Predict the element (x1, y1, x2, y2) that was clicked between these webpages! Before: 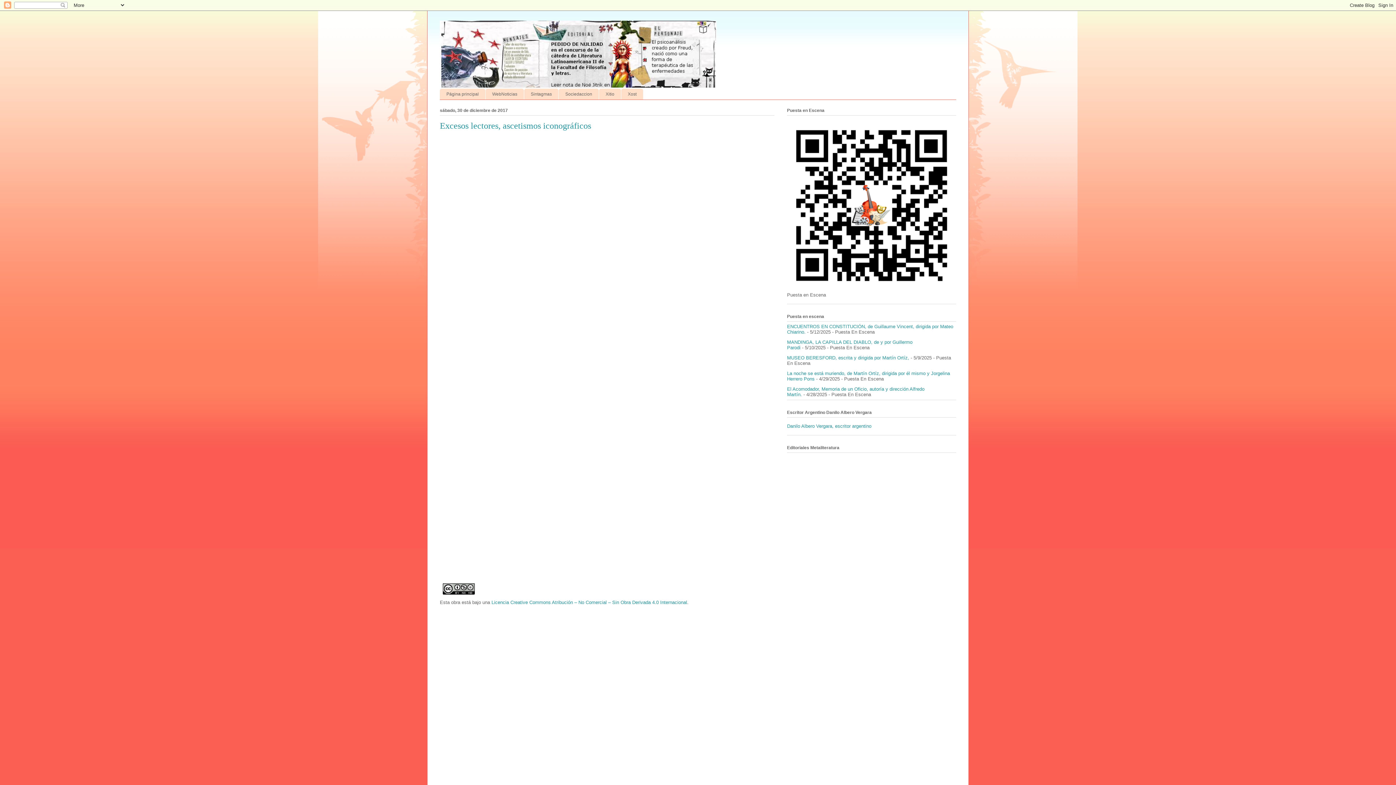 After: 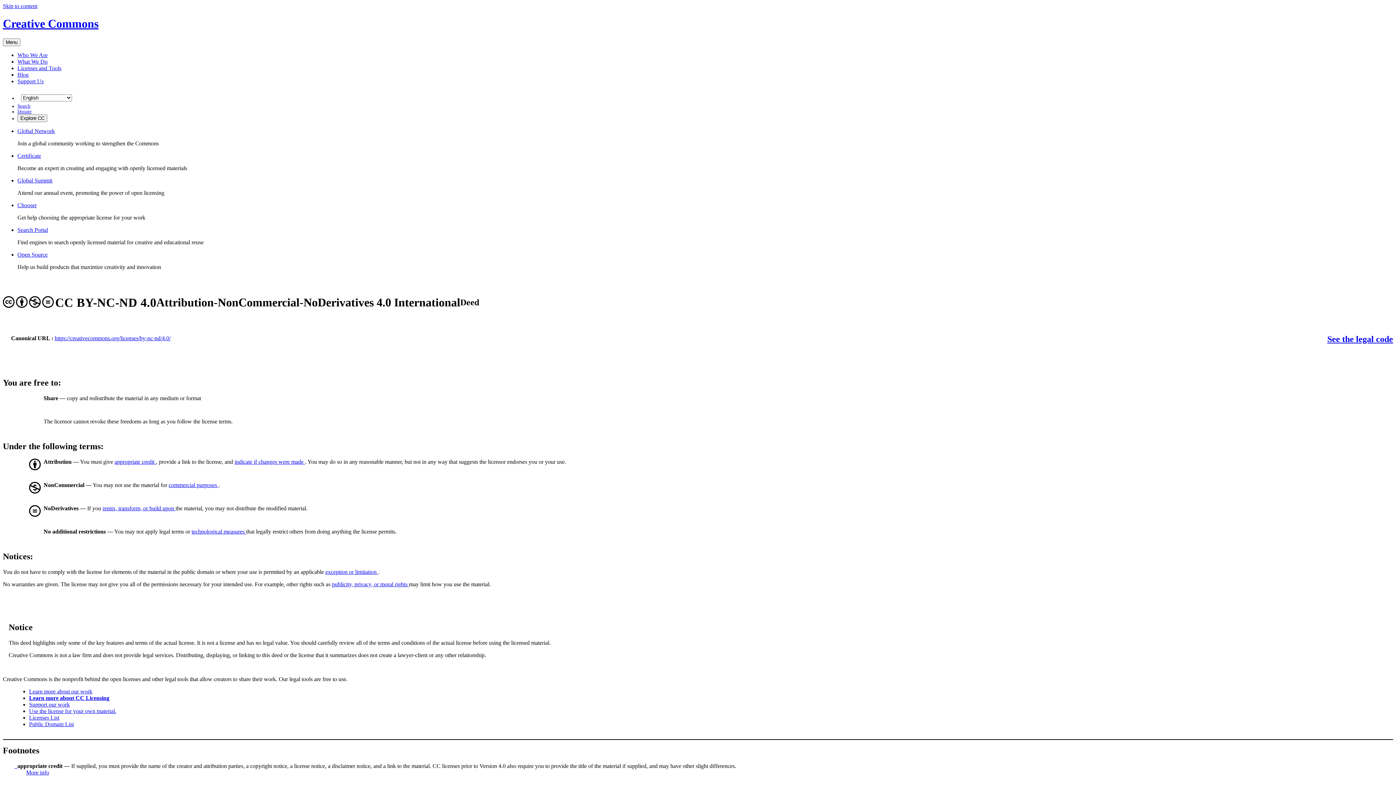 Action: label: Licencia Creative Commons Atribución – No Comercial – Sin Obra Derivada 4.0 Internacional bbox: (491, 600, 687, 605)